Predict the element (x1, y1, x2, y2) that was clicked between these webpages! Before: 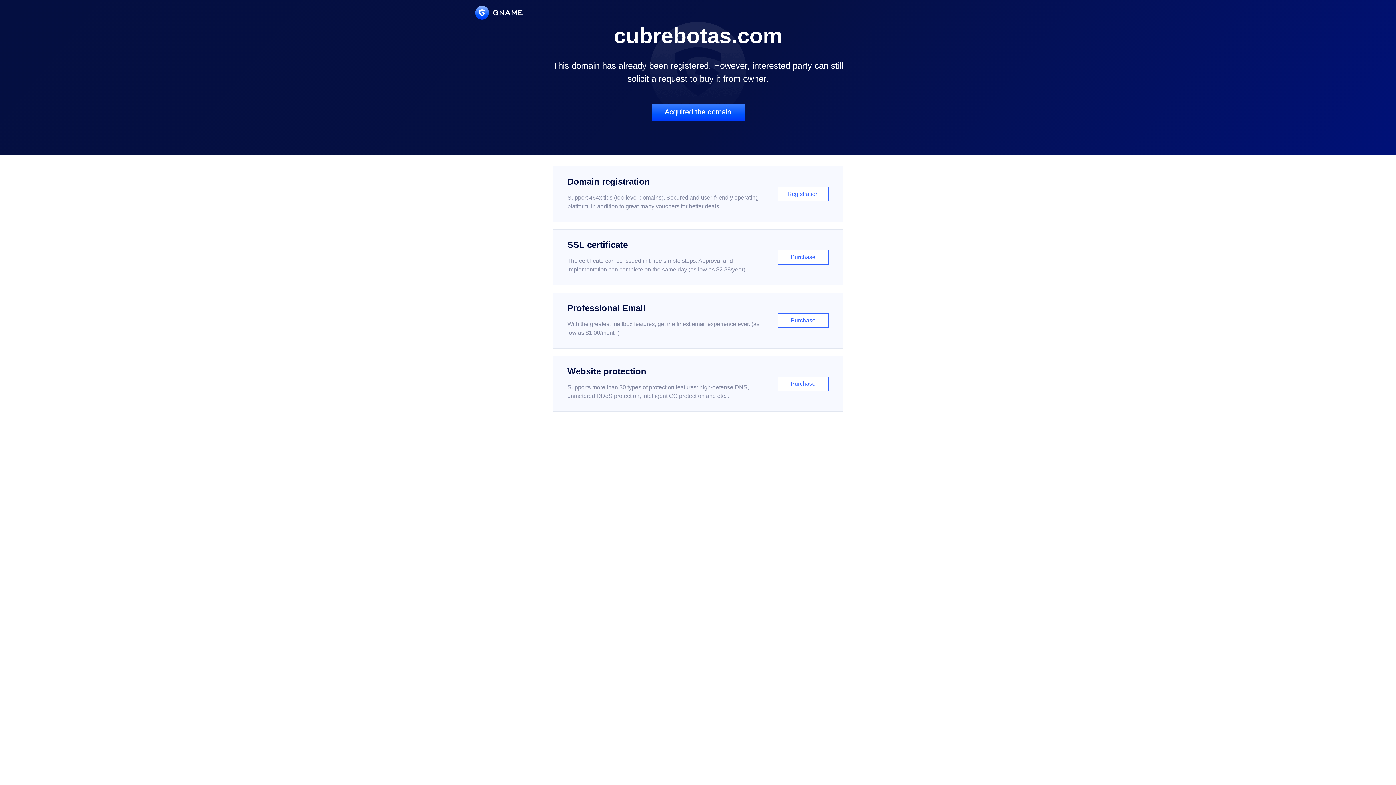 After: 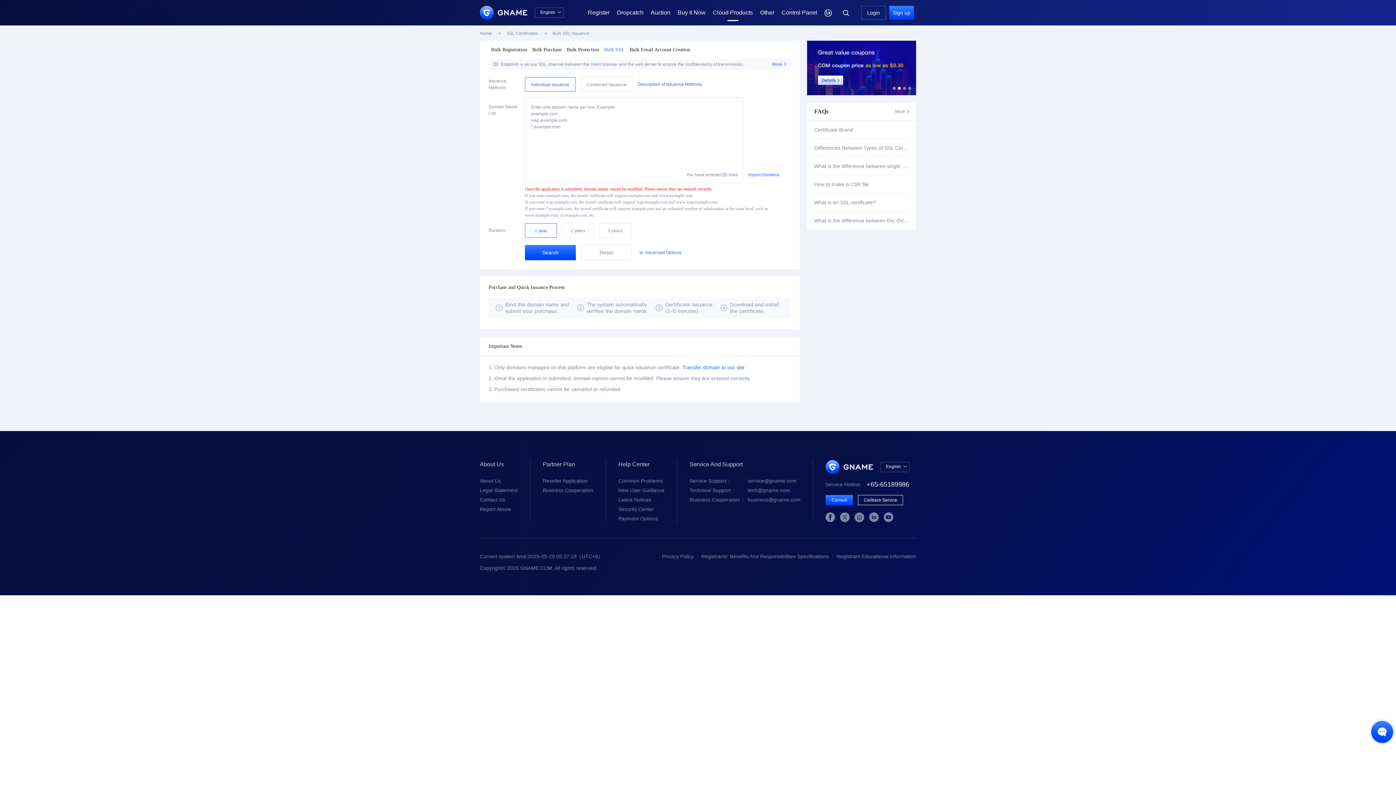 Action: label: SSL certificate

The certificate can be issued in three simple steps. Approval and implementation can complete on the same day (as low as $2.88/year)

Purchase bbox: (552, 229, 843, 285)